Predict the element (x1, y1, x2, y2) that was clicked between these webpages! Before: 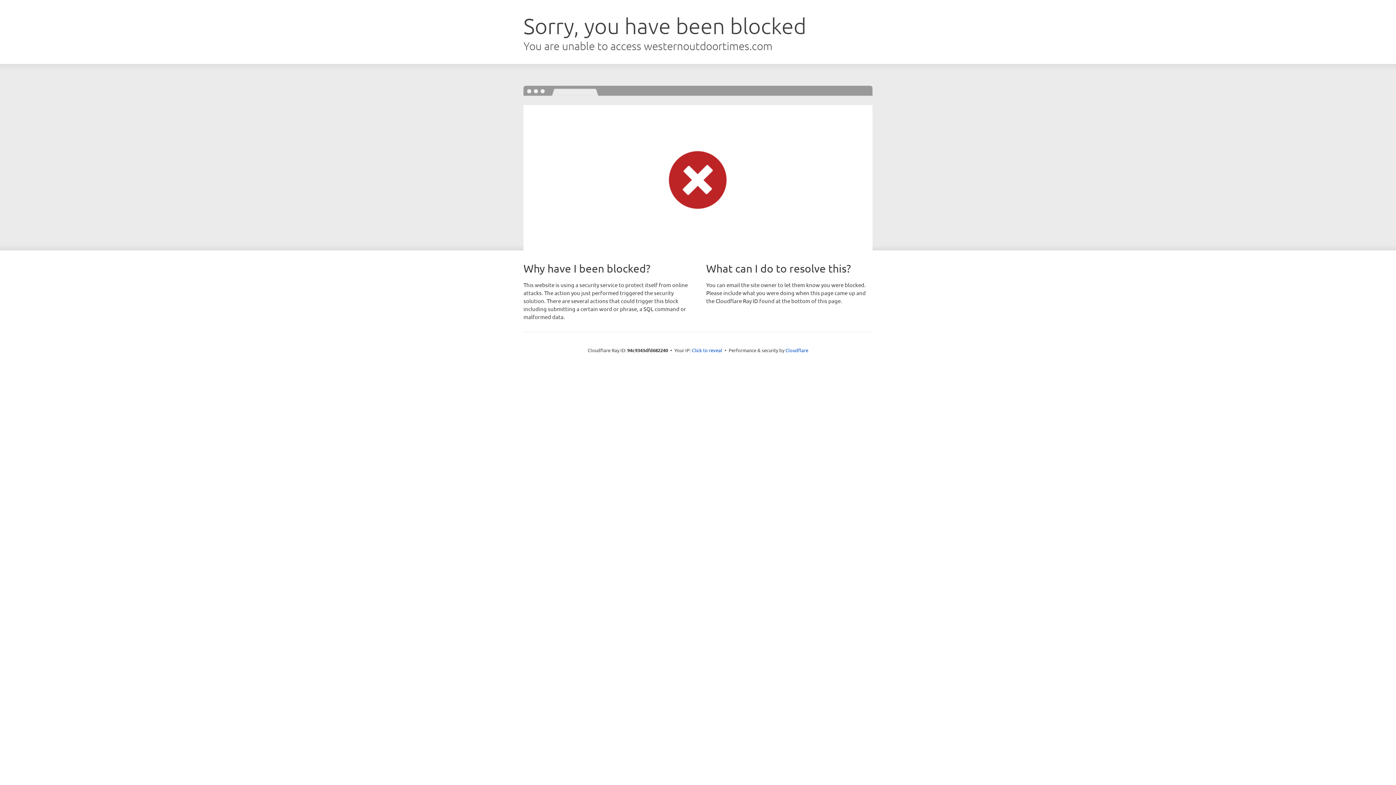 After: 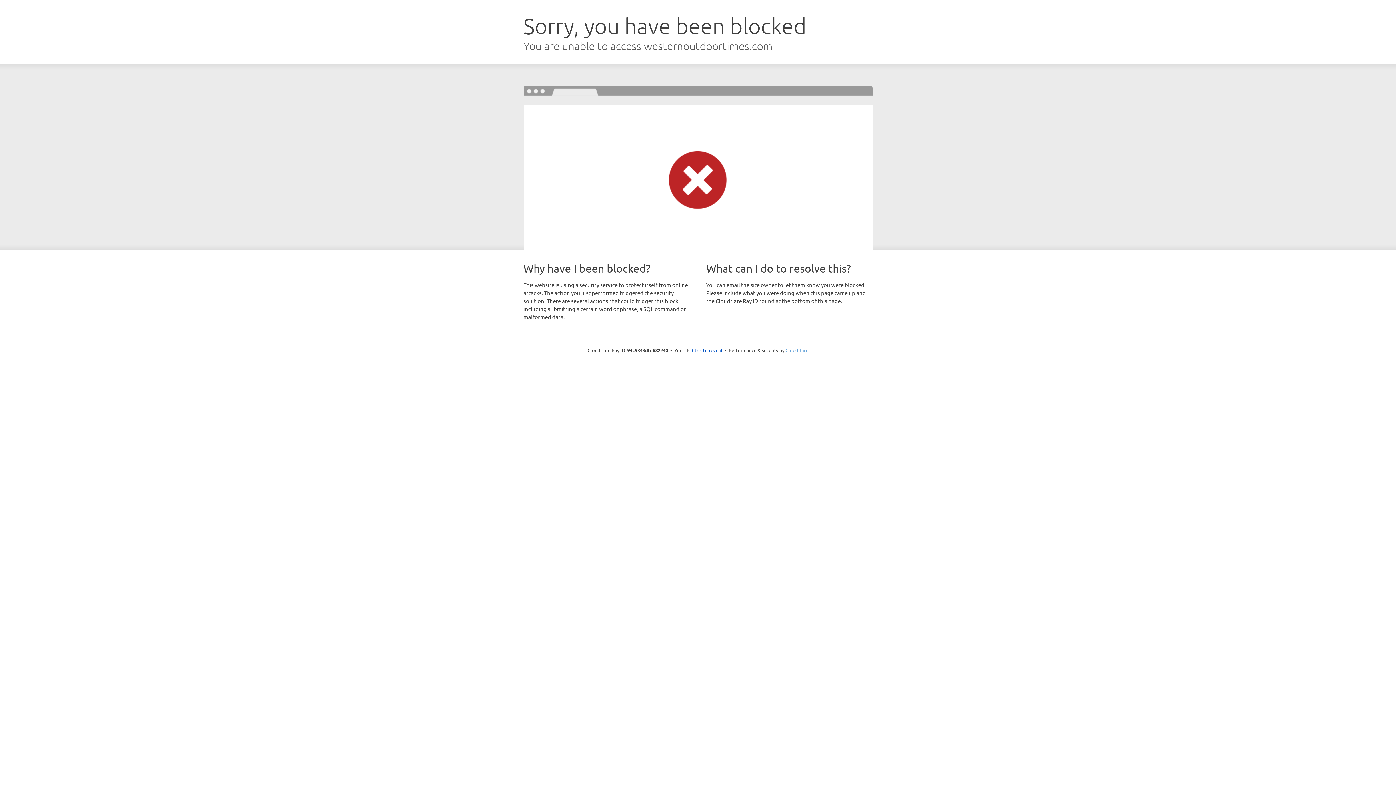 Action: label: Cloudflare bbox: (785, 347, 808, 353)